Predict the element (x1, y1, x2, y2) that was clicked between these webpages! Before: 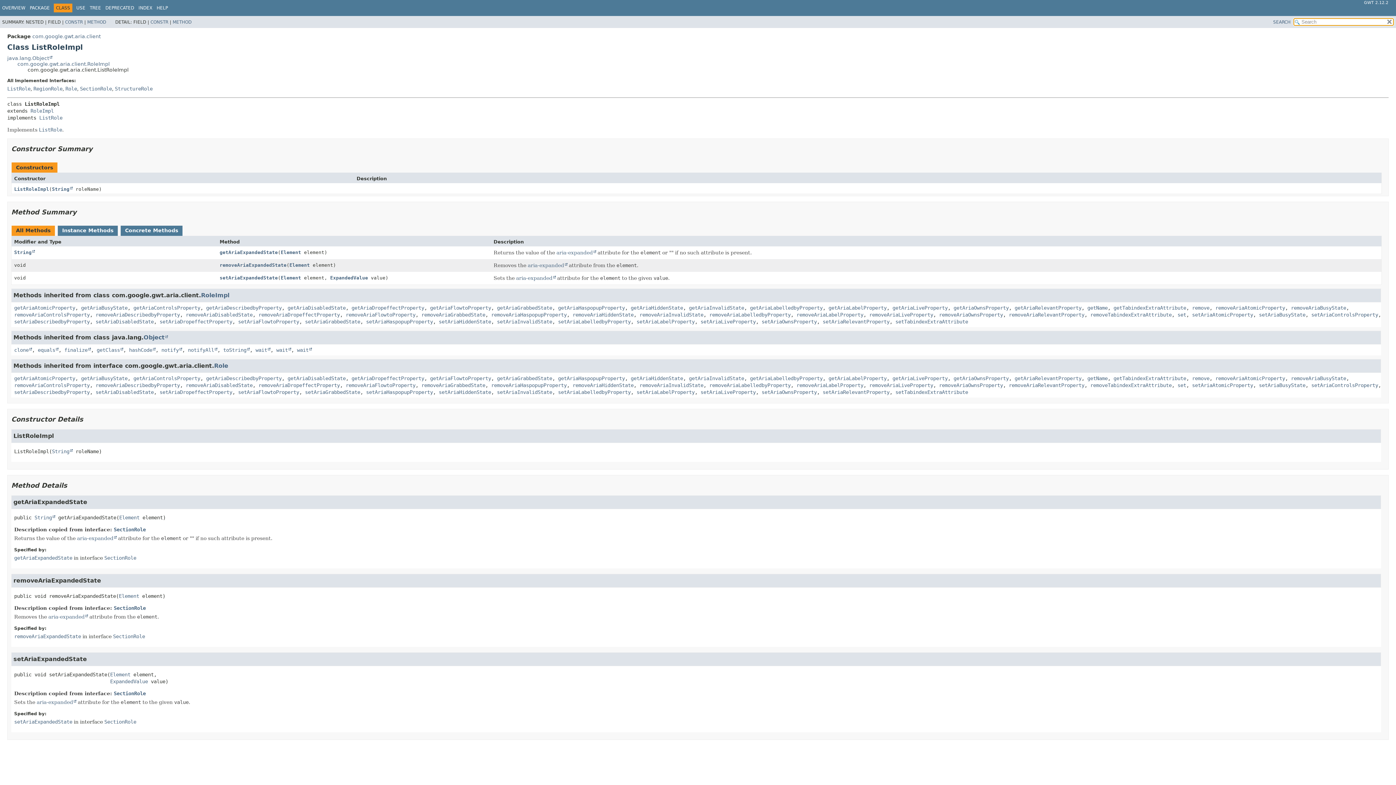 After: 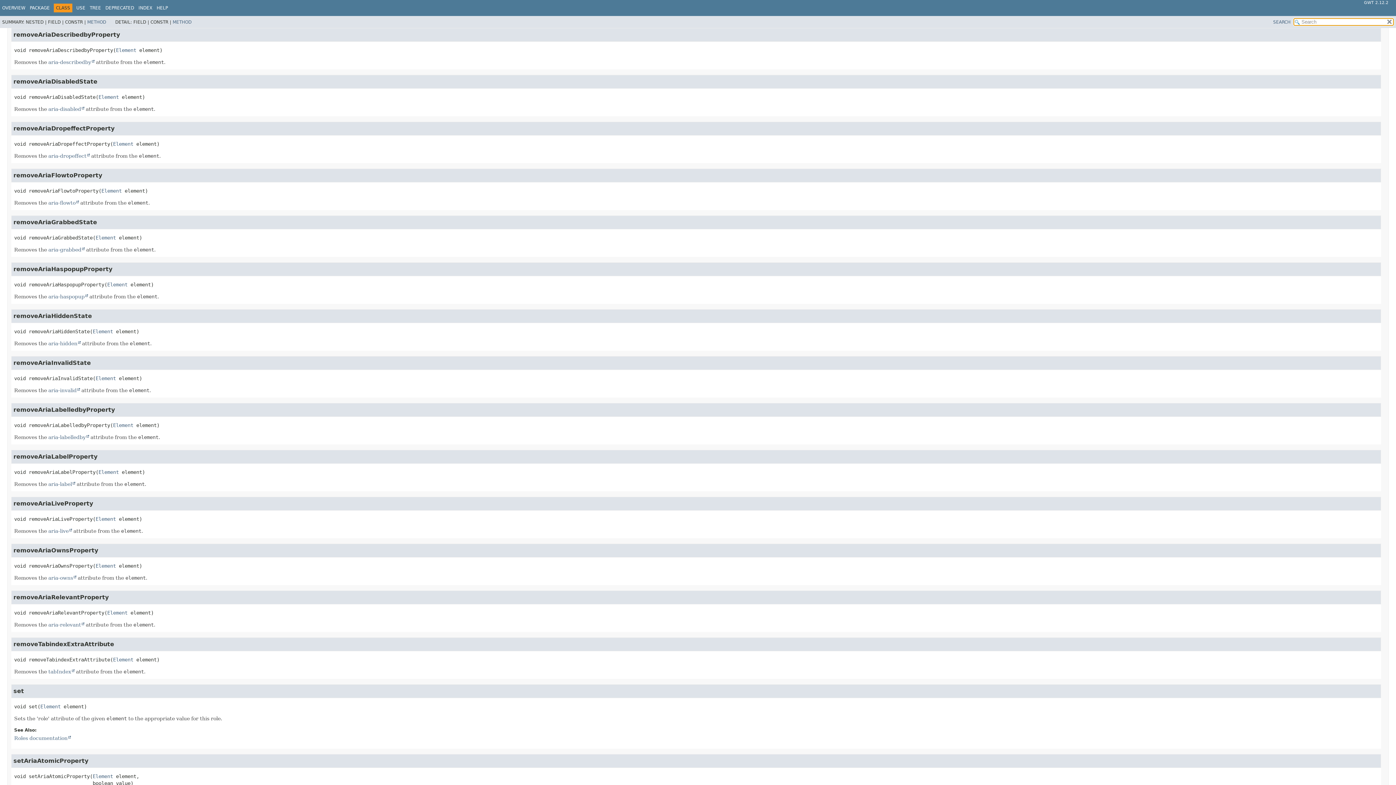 Action: bbox: (95, 382, 180, 388) label: removeAriaDescribedbyProperty